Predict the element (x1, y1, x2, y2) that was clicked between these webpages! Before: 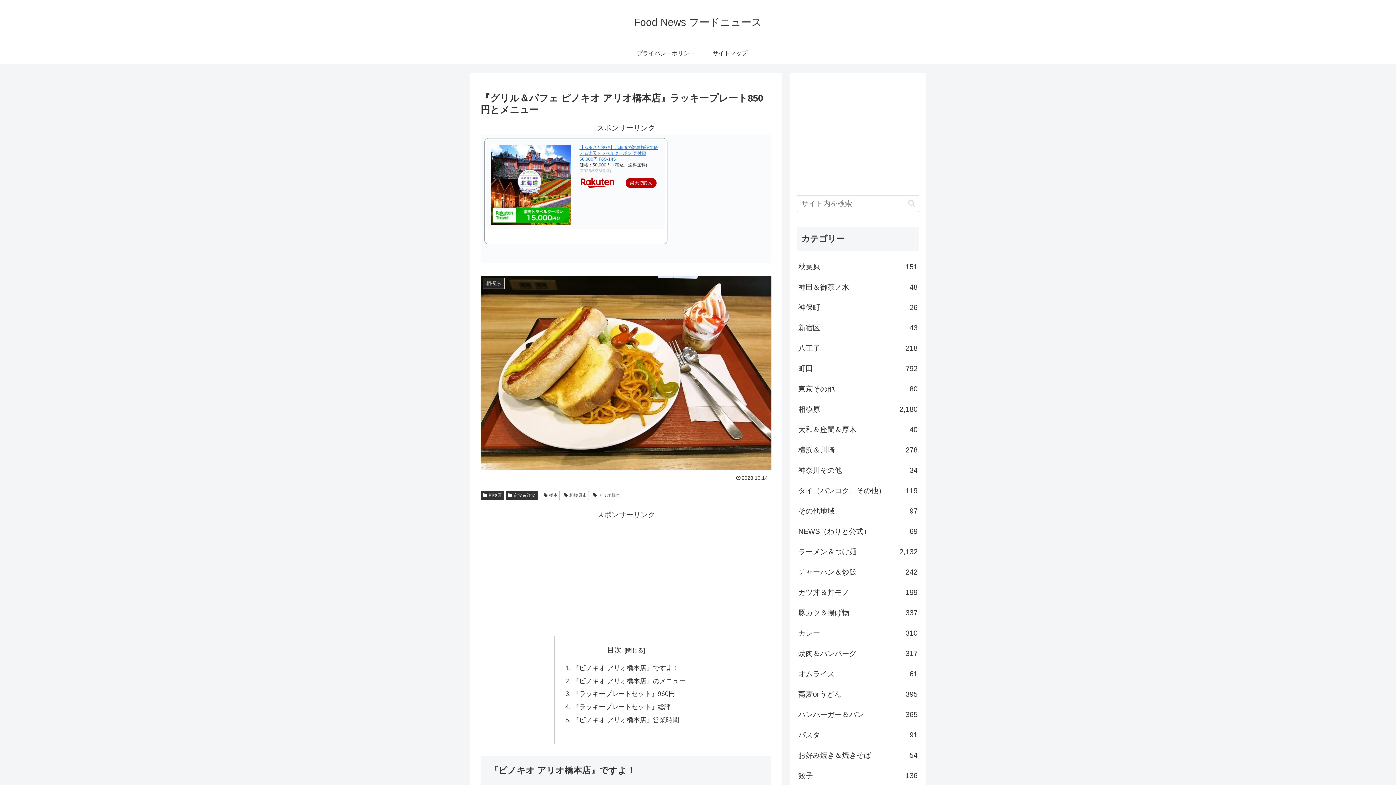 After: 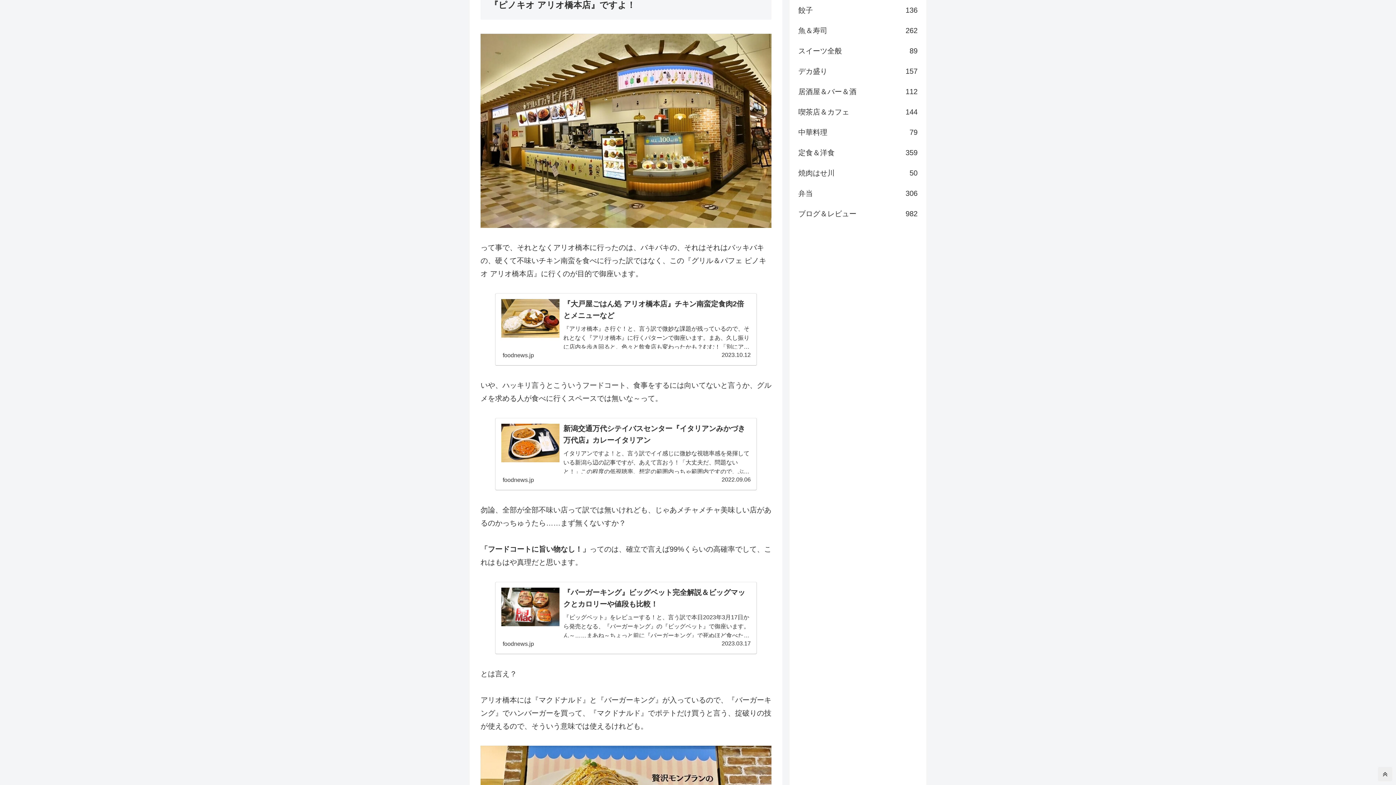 Action: bbox: (572, 664, 679, 672) label: 『ピノキオ アリオ橋本店』ですよ！